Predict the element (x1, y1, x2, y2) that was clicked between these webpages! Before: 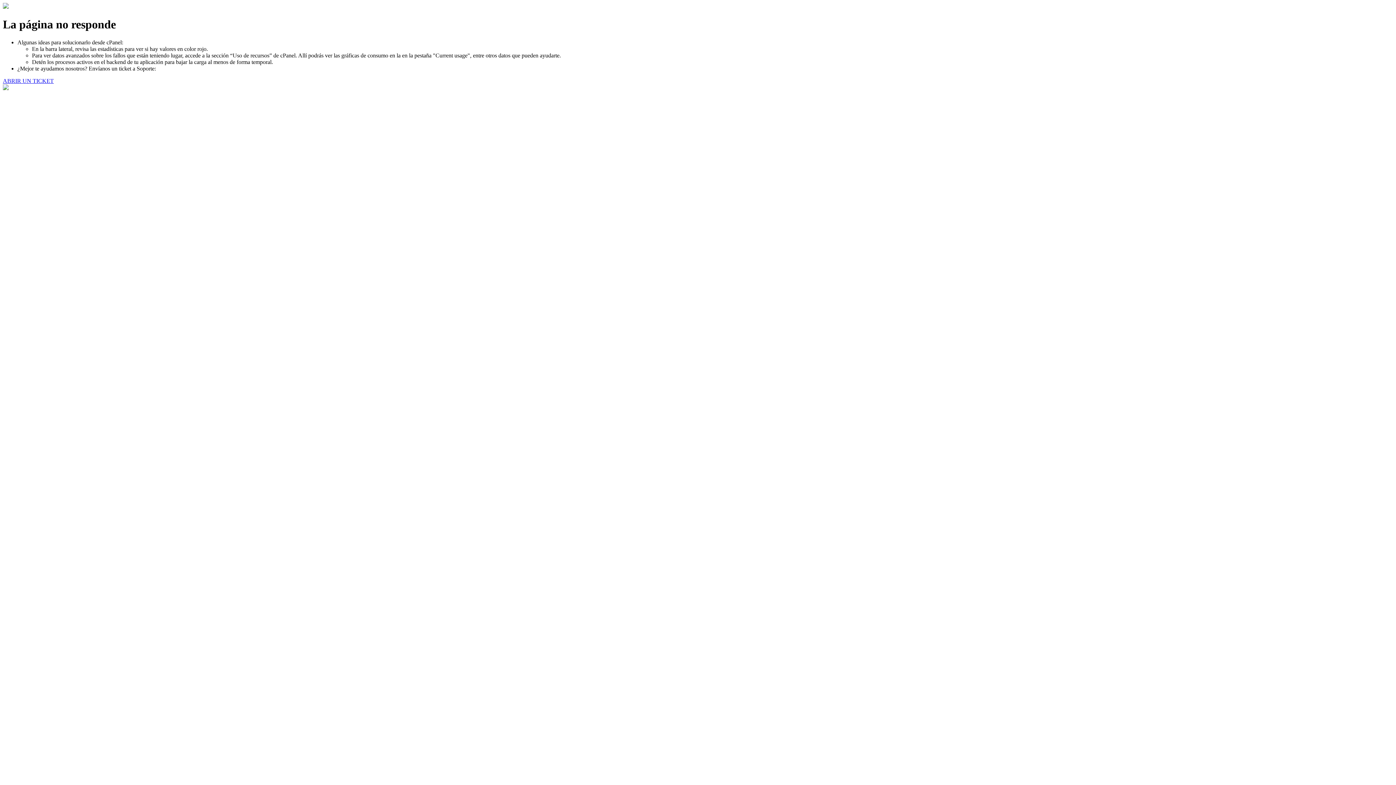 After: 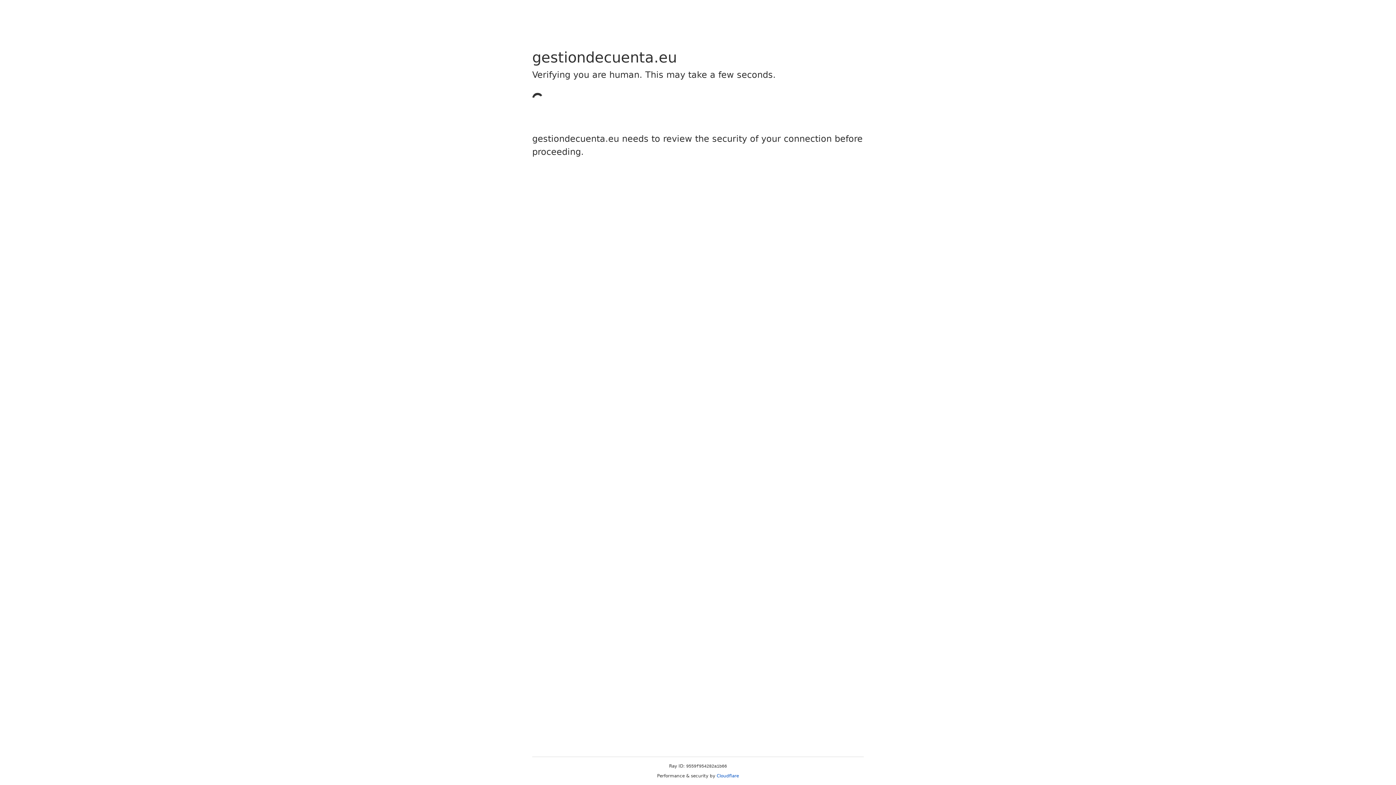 Action: bbox: (2, 77, 53, 83) label: ABRIR UN TICKET